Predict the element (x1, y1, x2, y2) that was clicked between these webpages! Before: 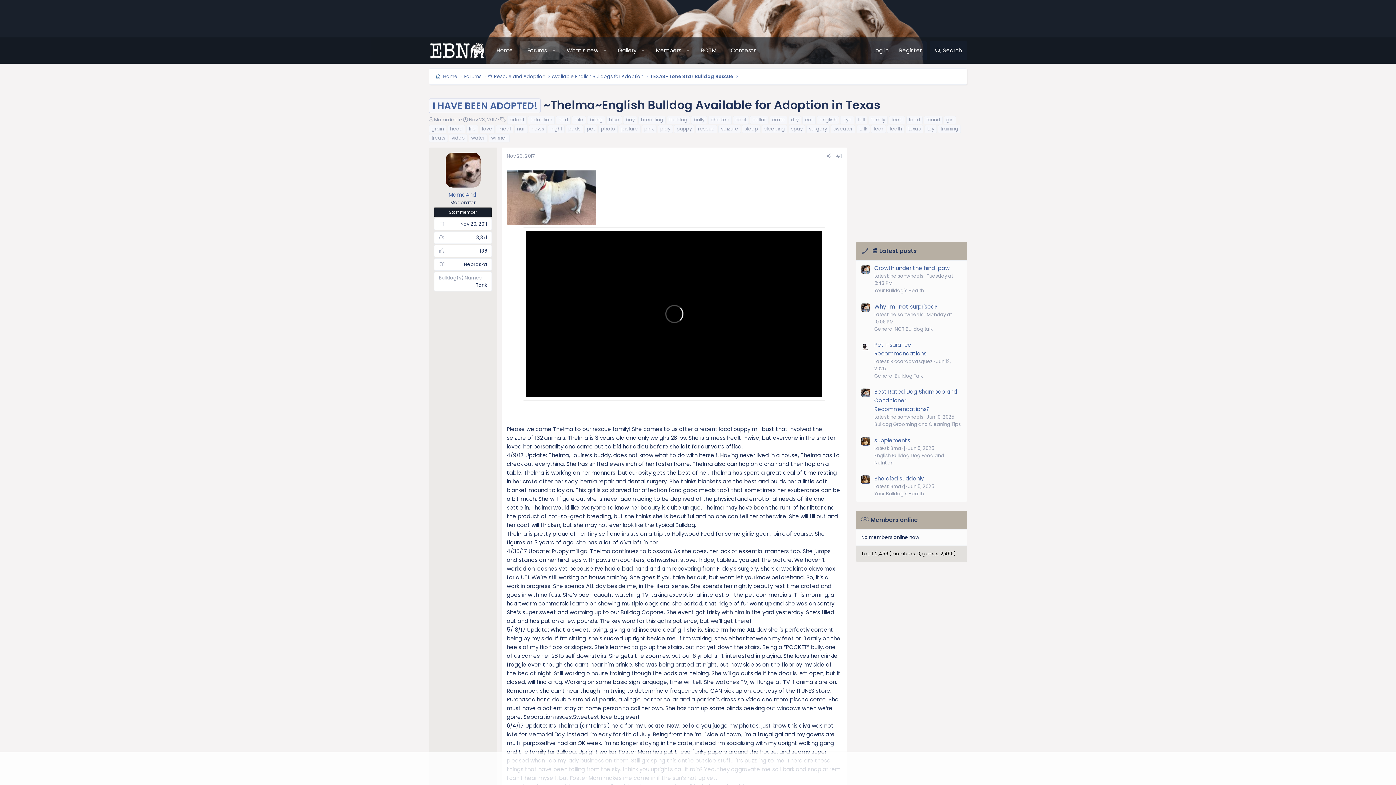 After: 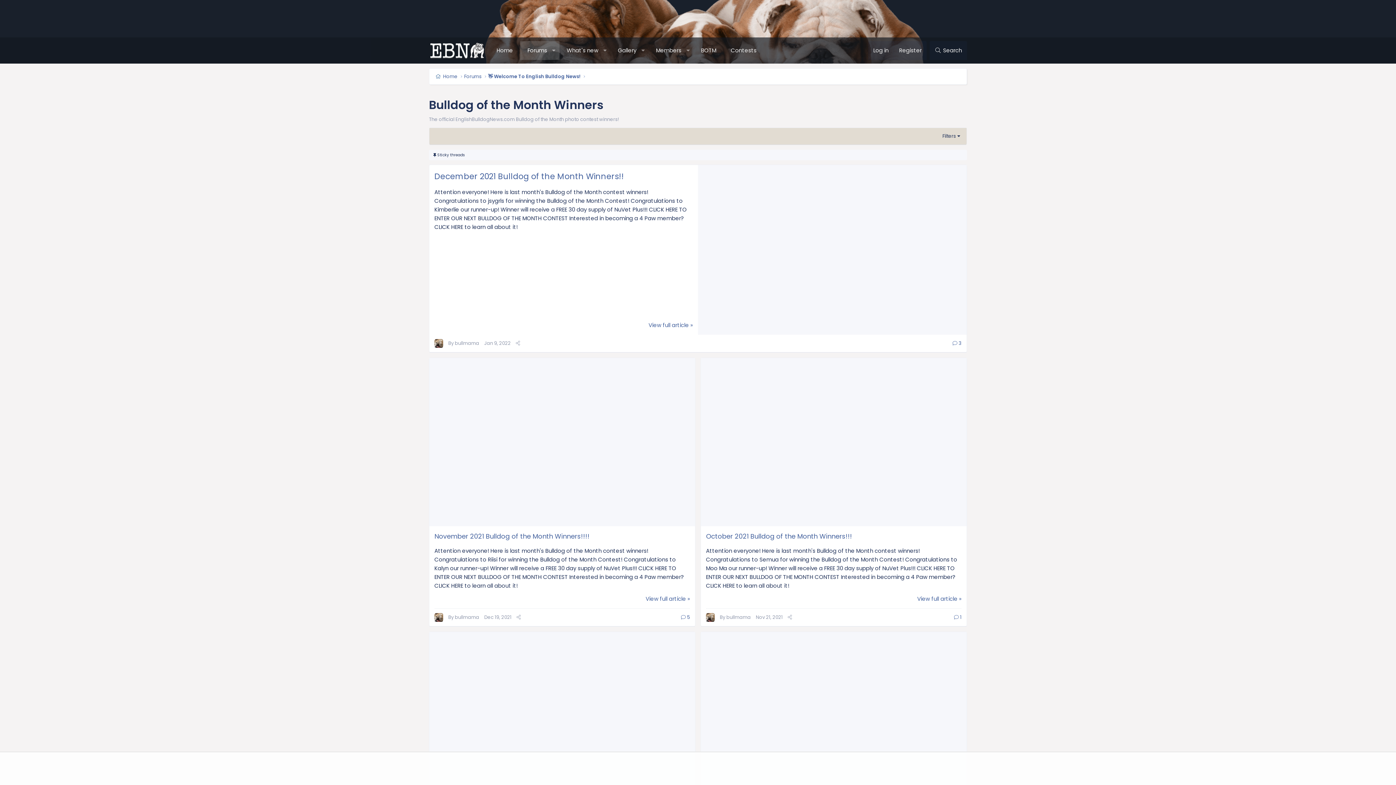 Action: bbox: (693, 41, 723, 60) label: BOTM